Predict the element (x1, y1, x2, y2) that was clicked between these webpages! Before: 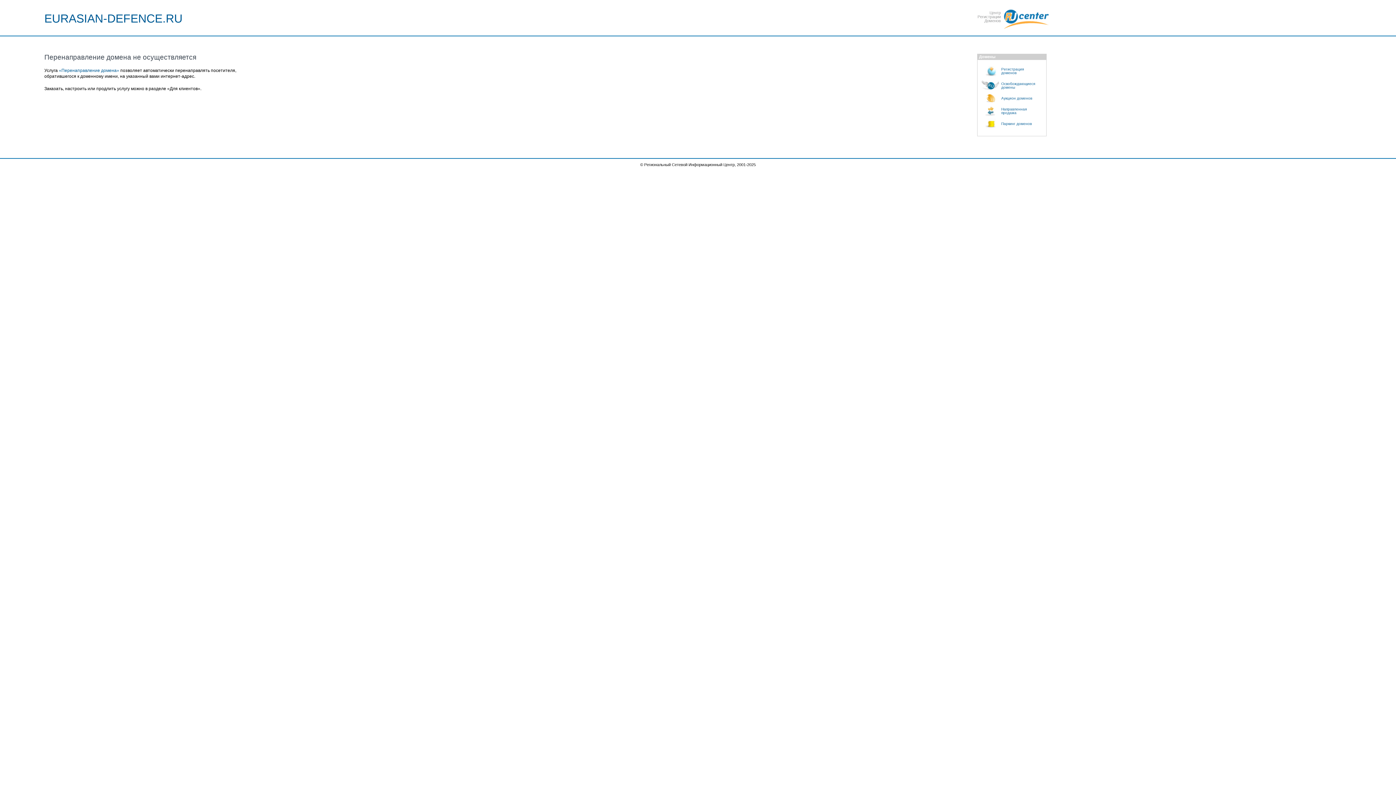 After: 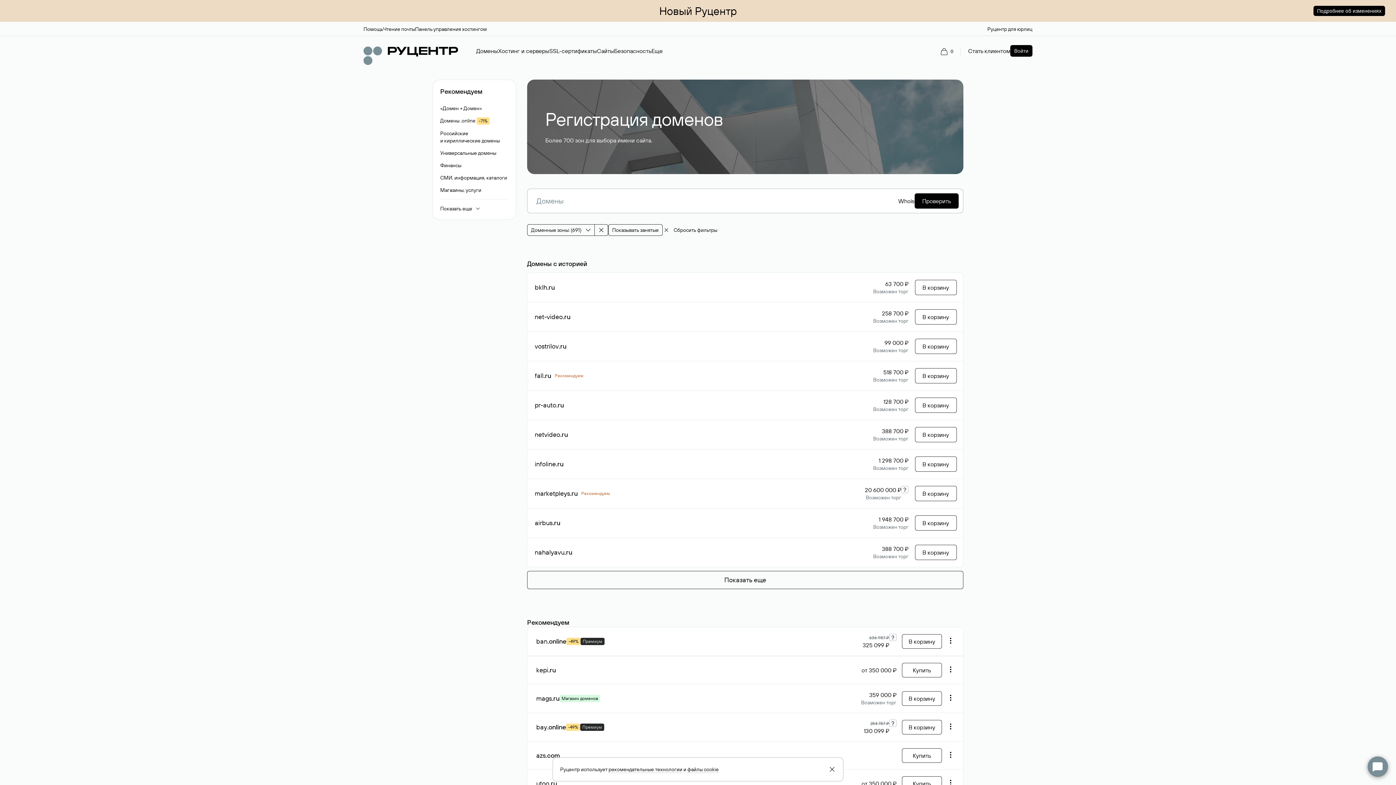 Action: bbox: (981, 63, 1046, 78) label: Регистрация
доменов